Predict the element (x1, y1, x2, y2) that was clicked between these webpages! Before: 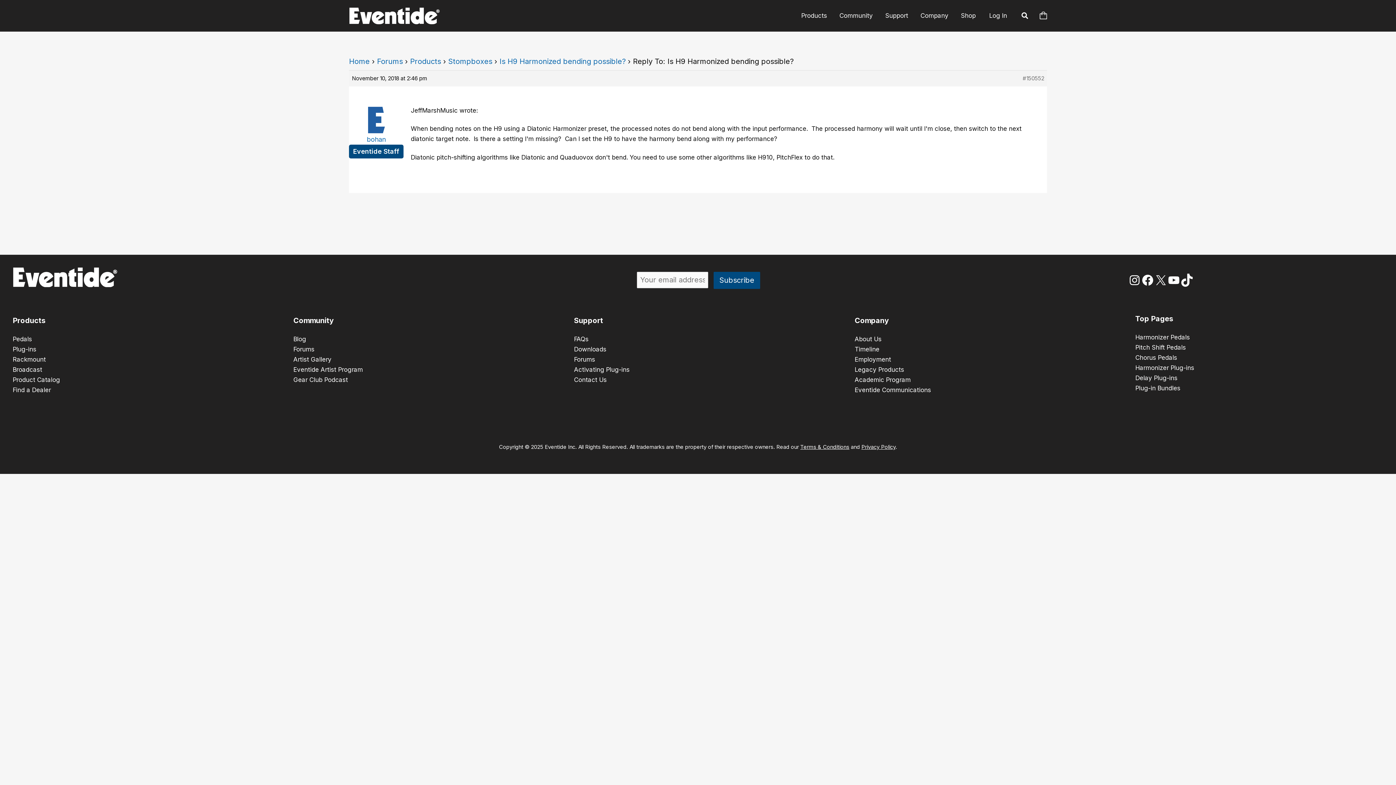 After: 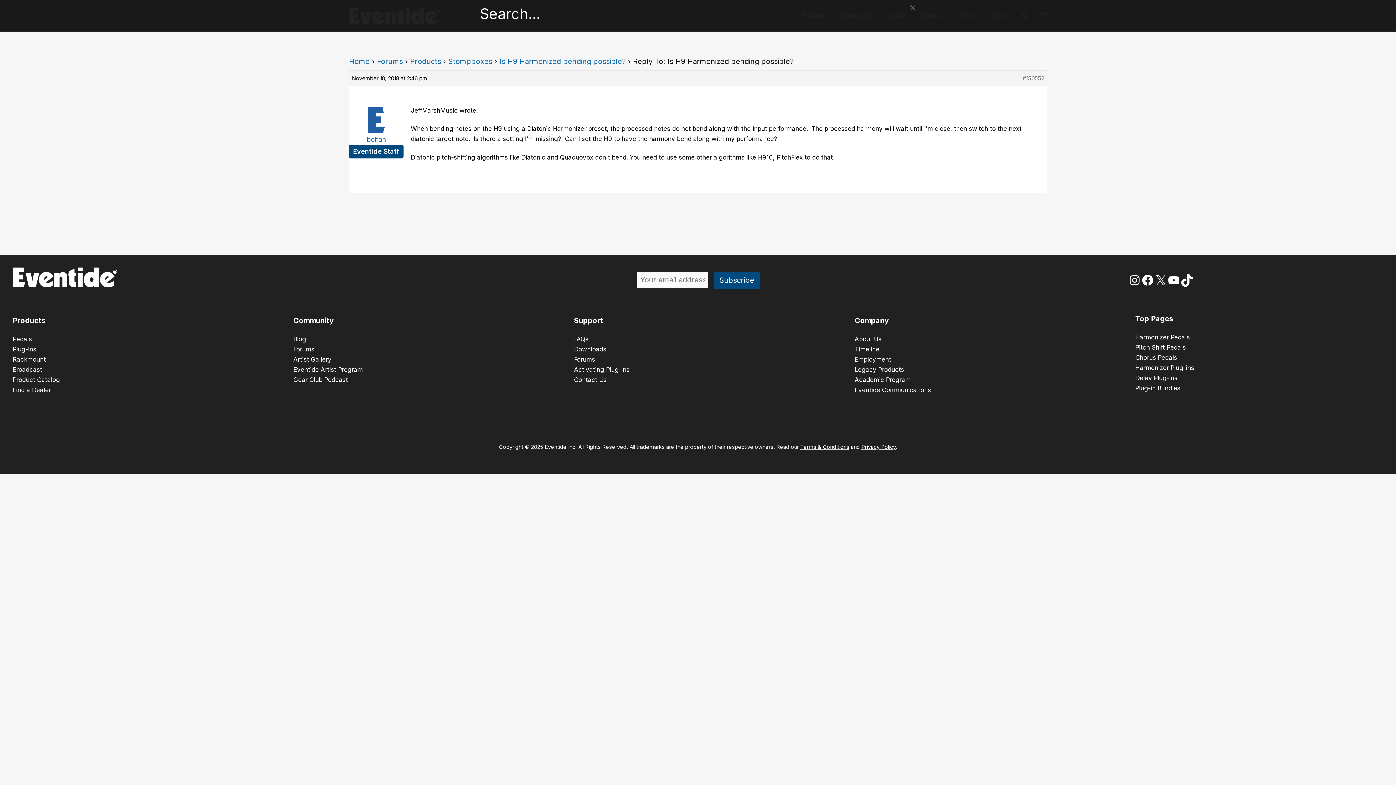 Action: bbox: (1021, 12, 1029, 20) label: Search icon link